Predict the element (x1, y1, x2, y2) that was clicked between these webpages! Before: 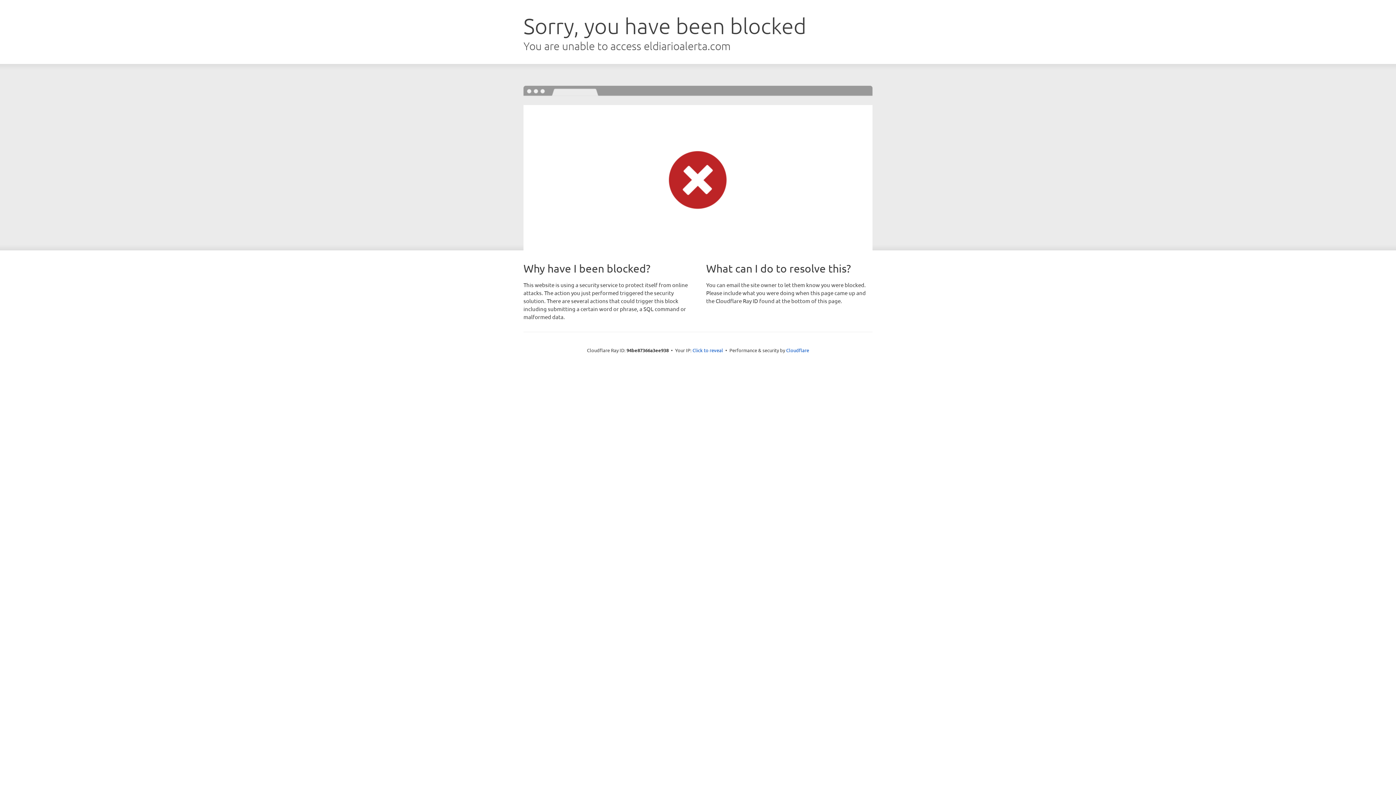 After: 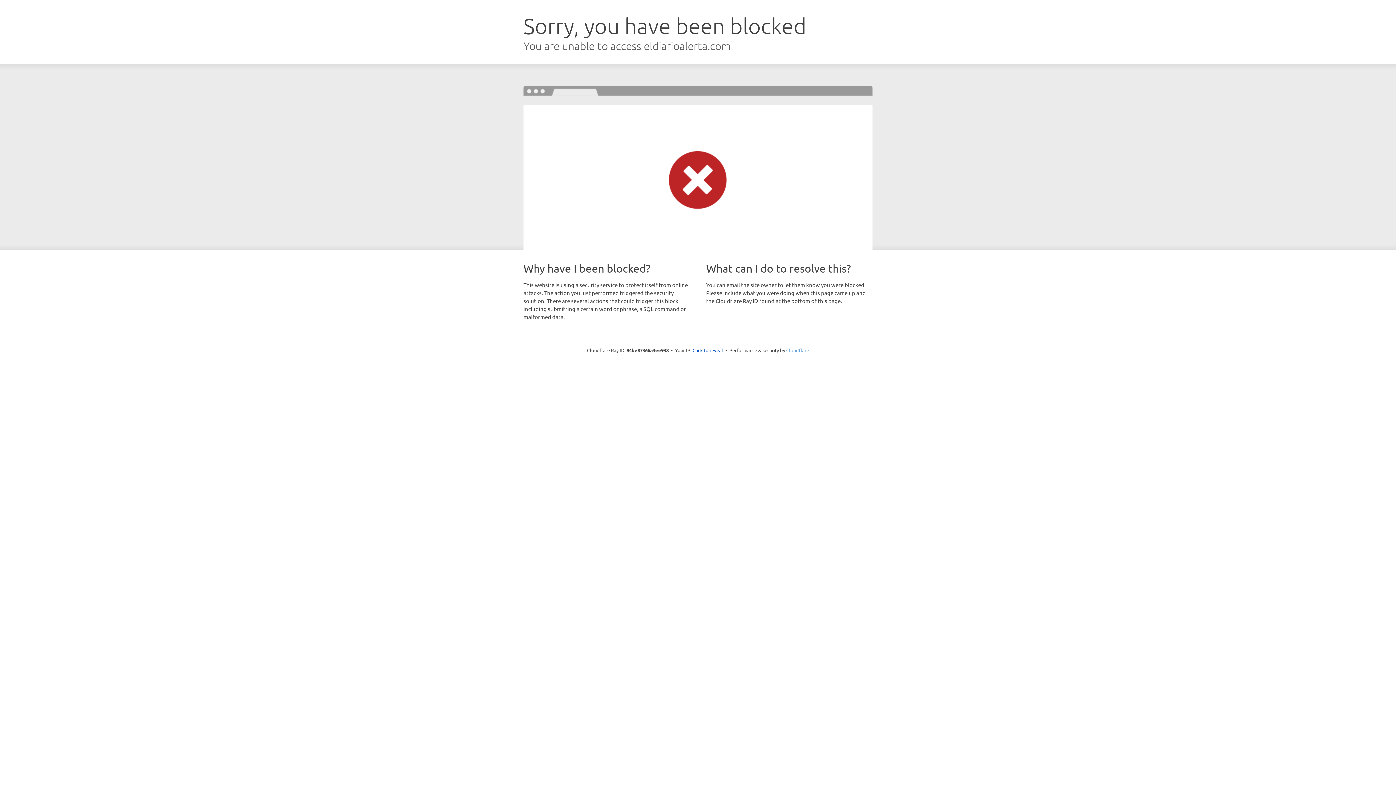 Action: bbox: (786, 347, 809, 353) label: Cloudflare